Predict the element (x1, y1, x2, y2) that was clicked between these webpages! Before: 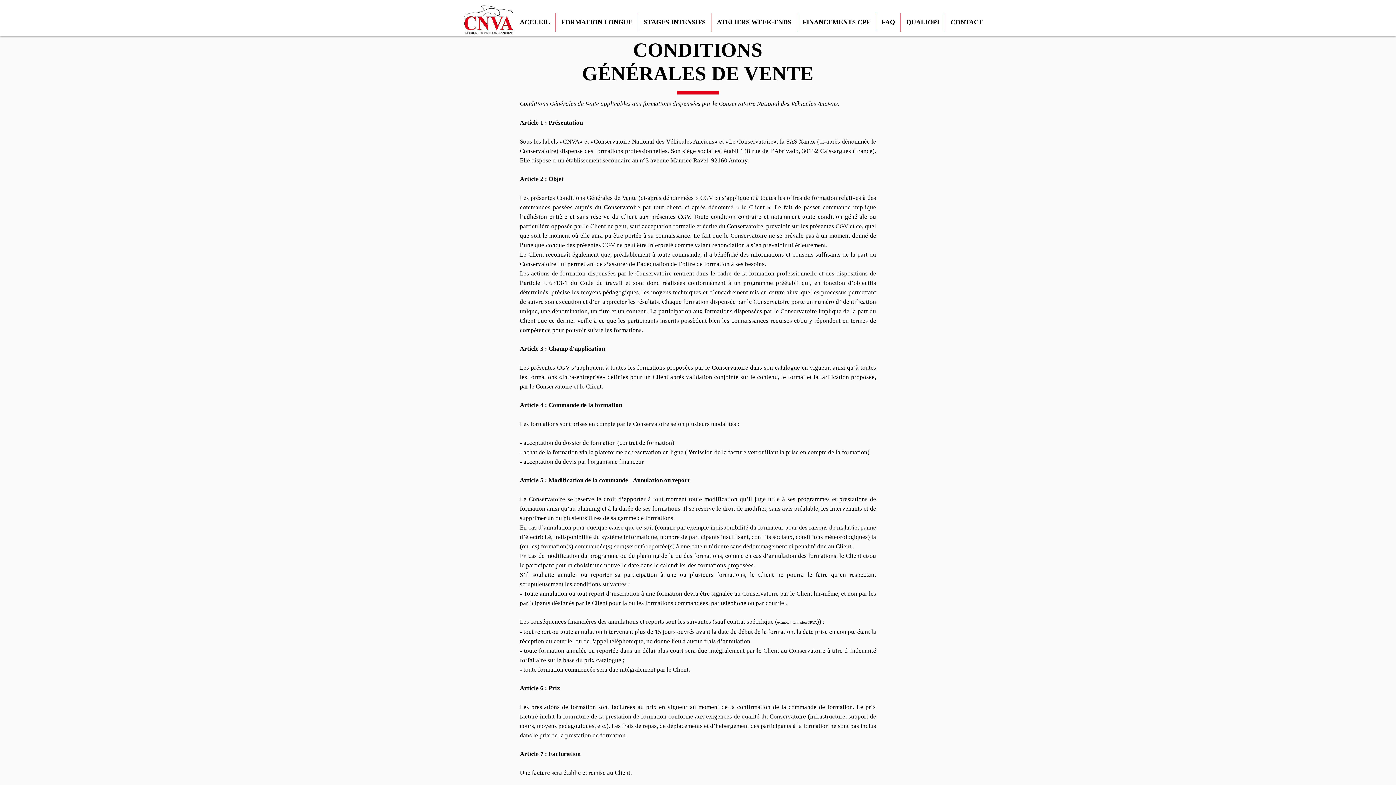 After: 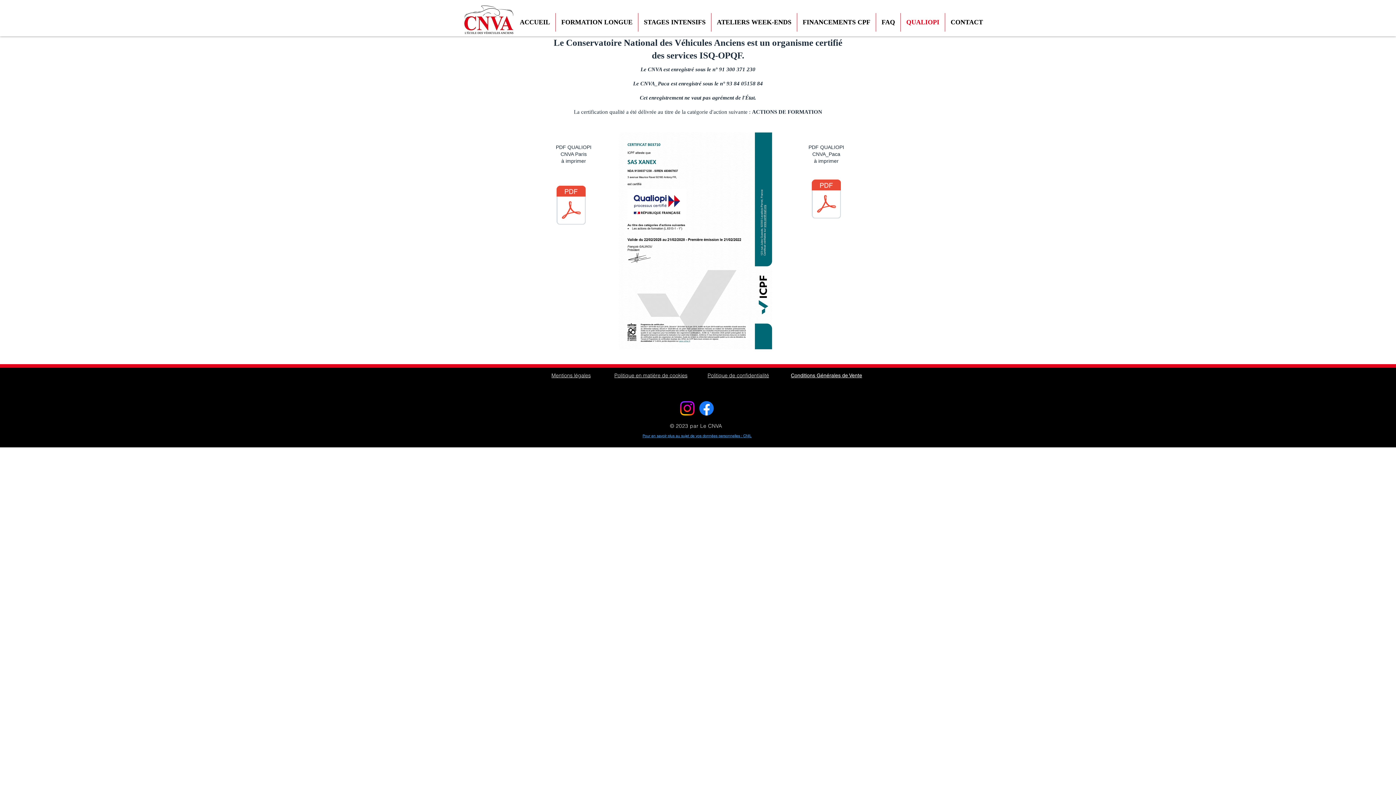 Action: label: QUALIOPI bbox: (901, 13, 945, 31)